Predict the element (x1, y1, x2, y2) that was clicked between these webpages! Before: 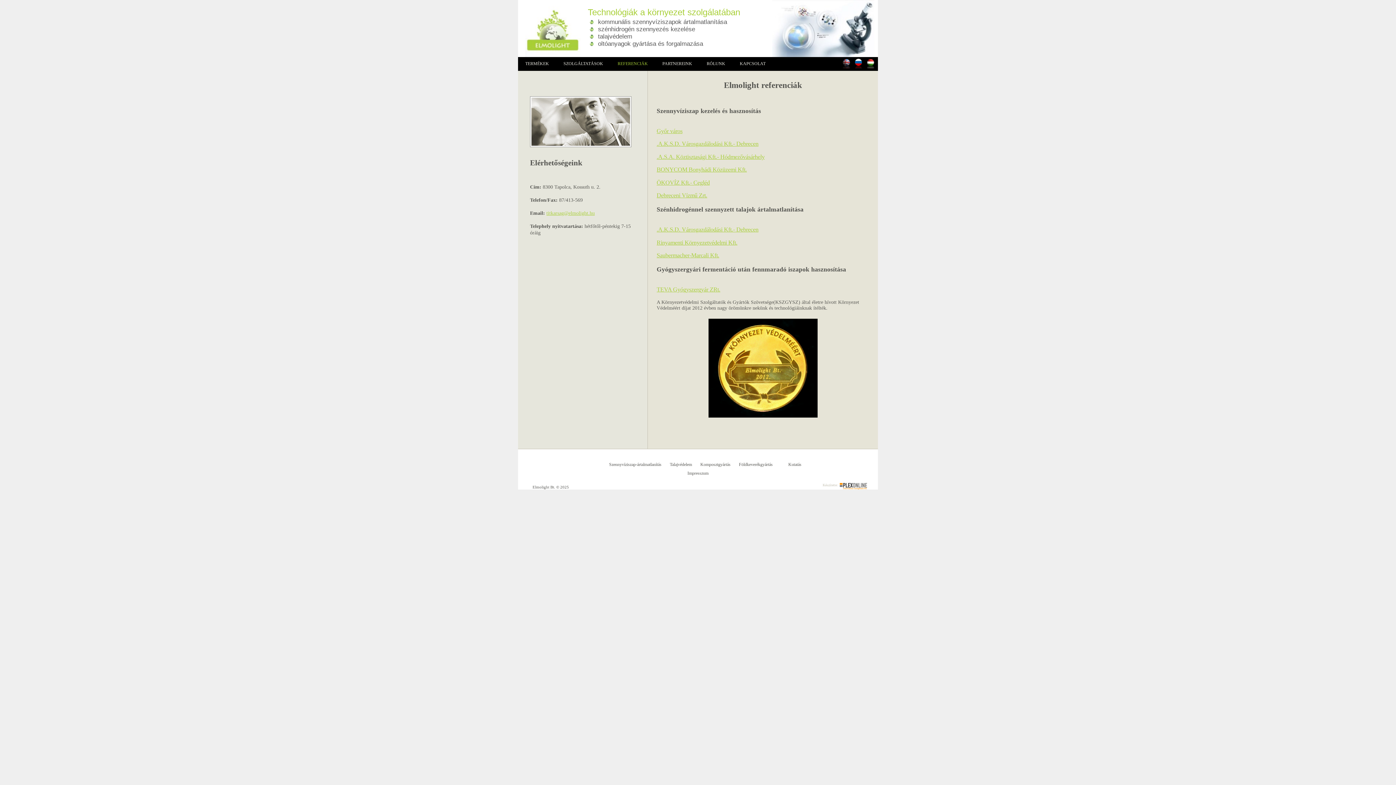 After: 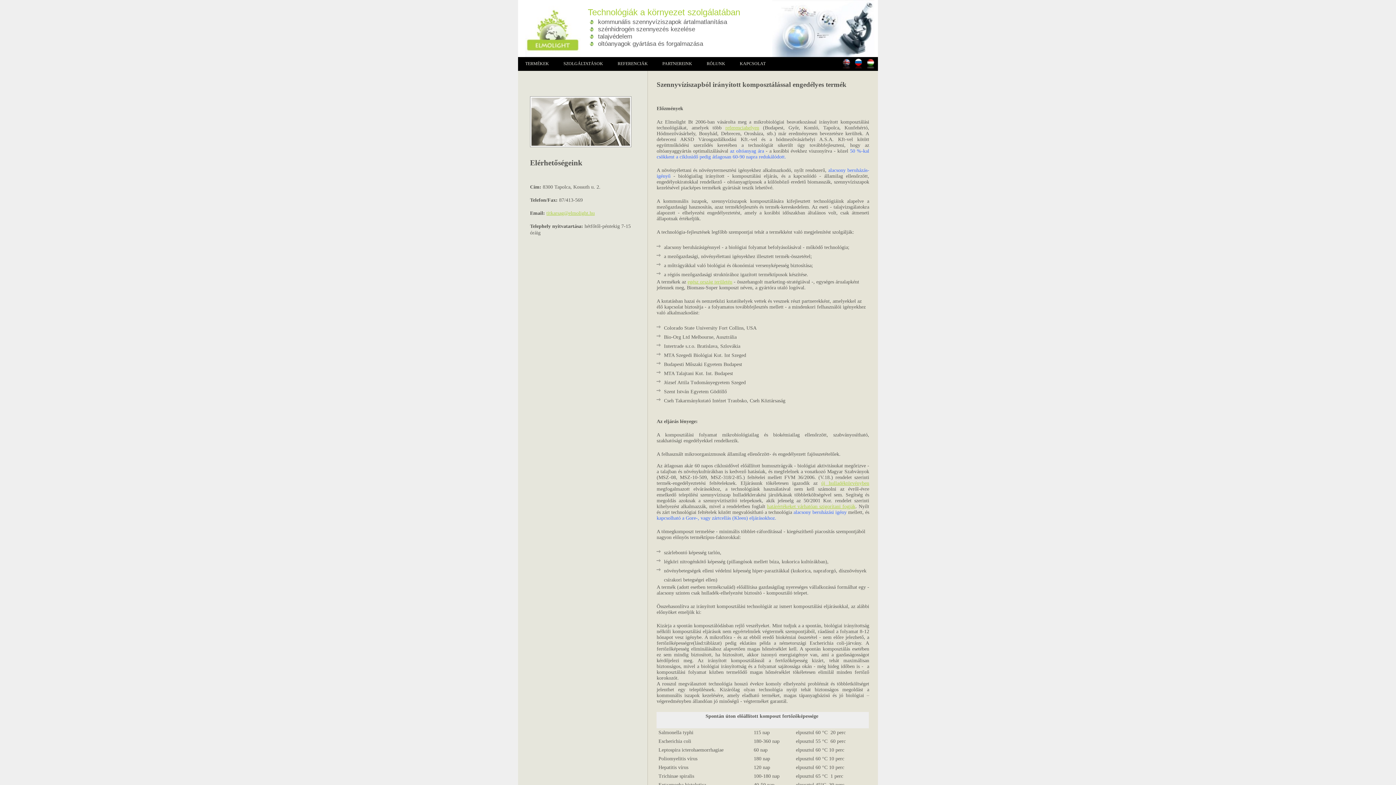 Action: bbox: (609, 462, 661, 467) label: Szennyvíziszap-ártalmatlanítás